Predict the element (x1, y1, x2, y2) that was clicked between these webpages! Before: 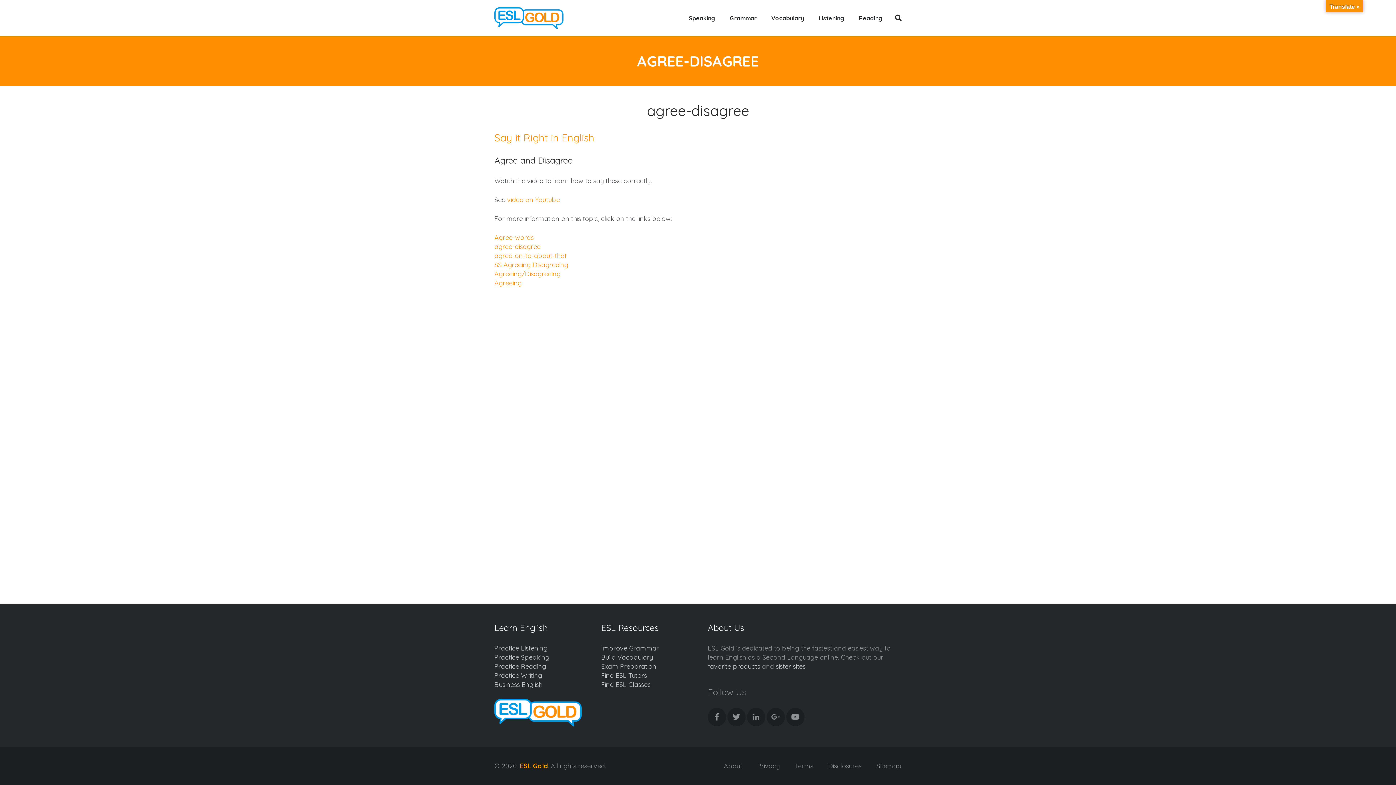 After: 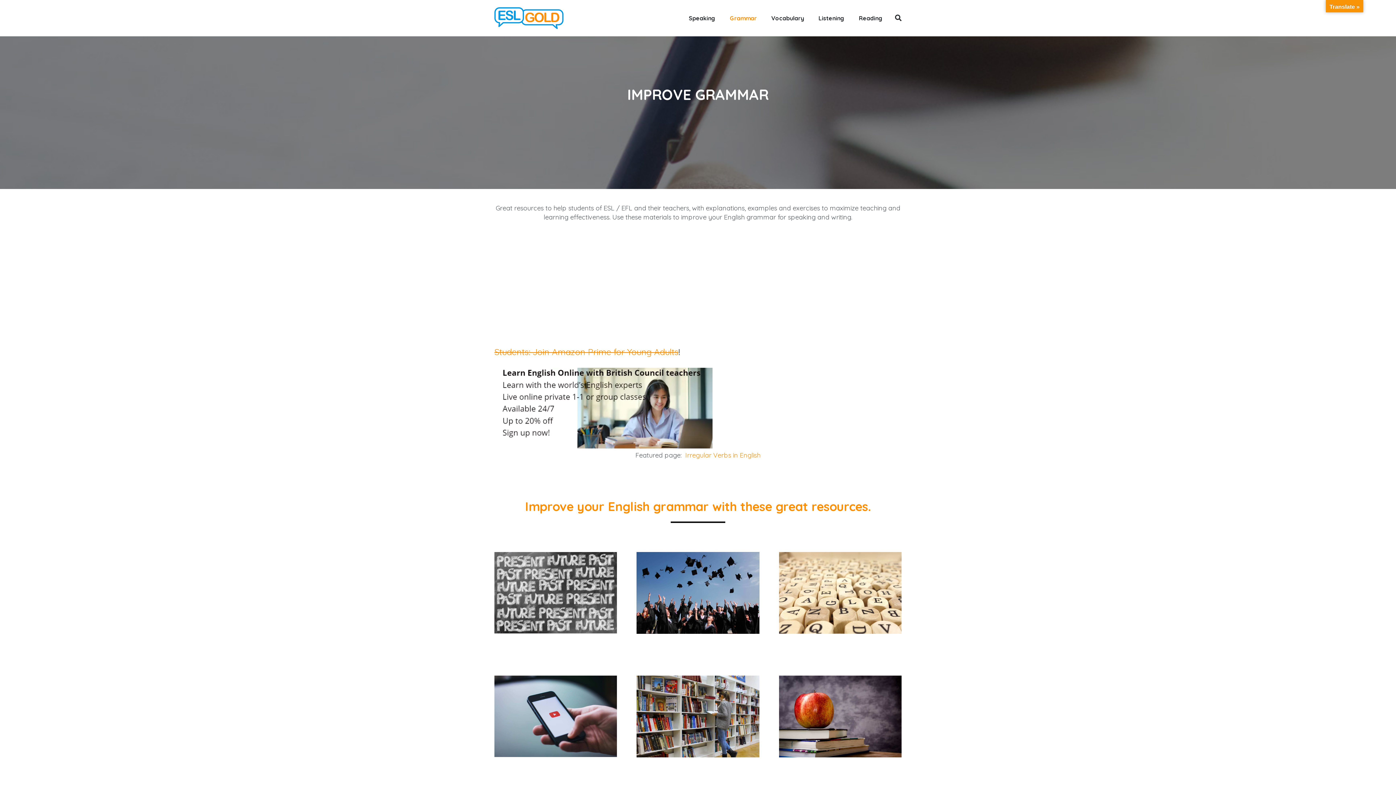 Action: label: Grammar bbox: (722, 9, 764, 27)